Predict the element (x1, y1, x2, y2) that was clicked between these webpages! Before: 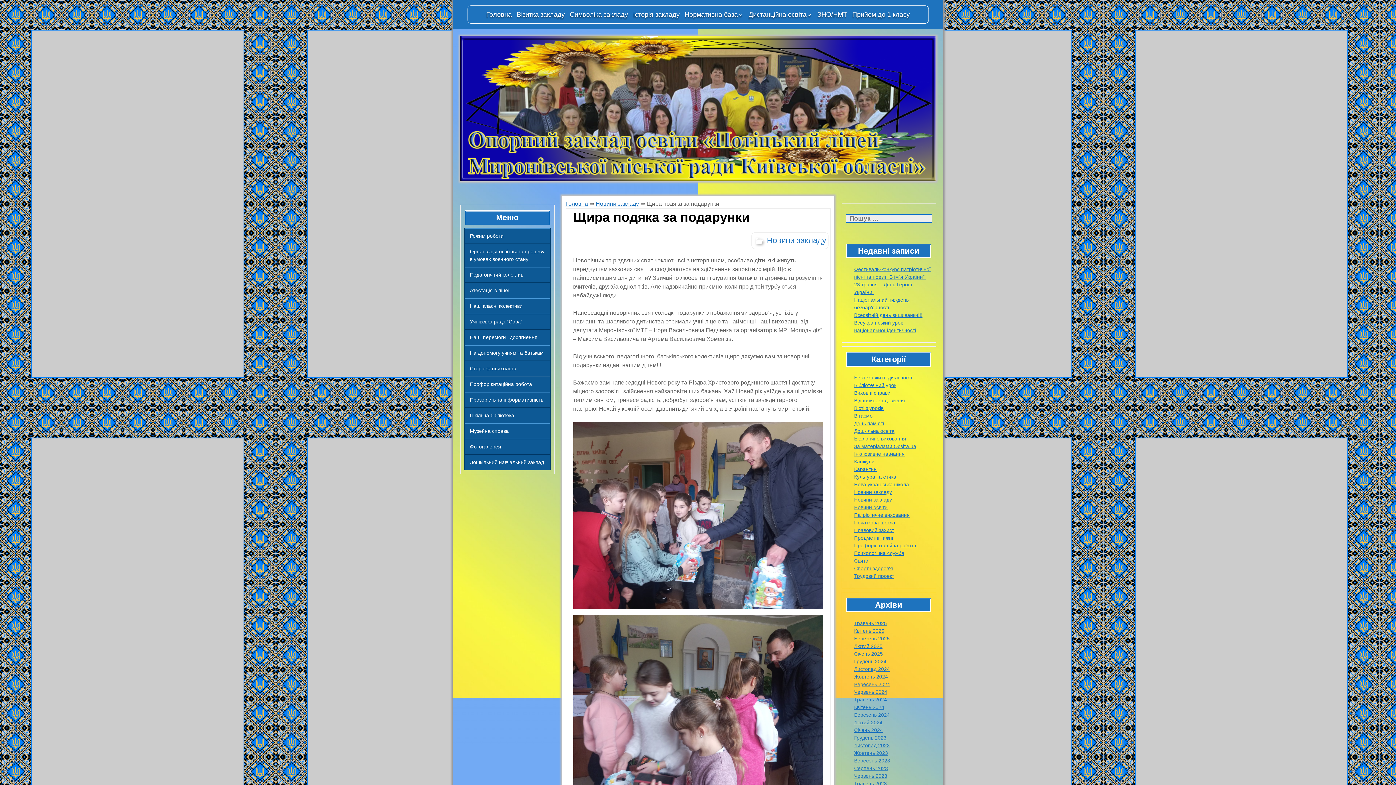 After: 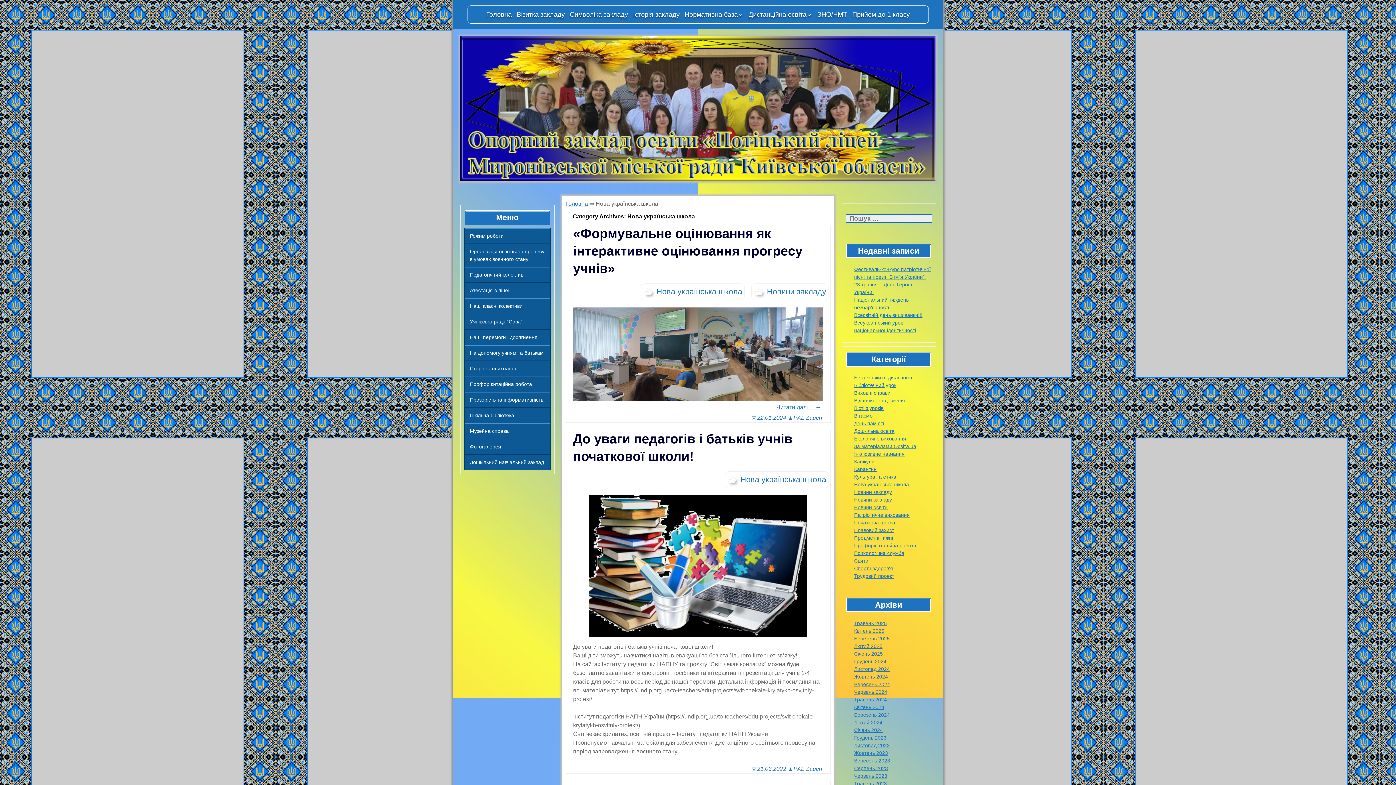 Action: label: Нова українська школа bbox: (854, 481, 909, 487)